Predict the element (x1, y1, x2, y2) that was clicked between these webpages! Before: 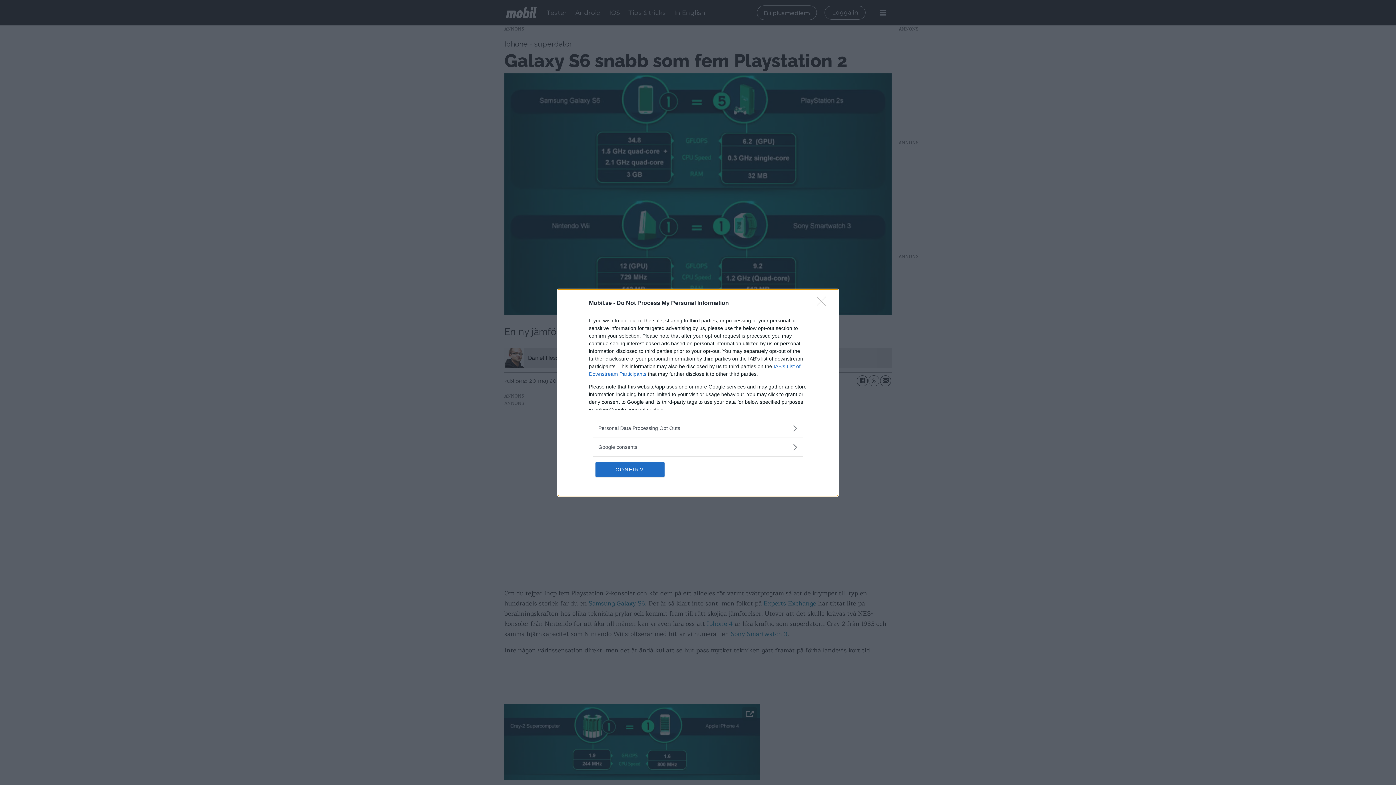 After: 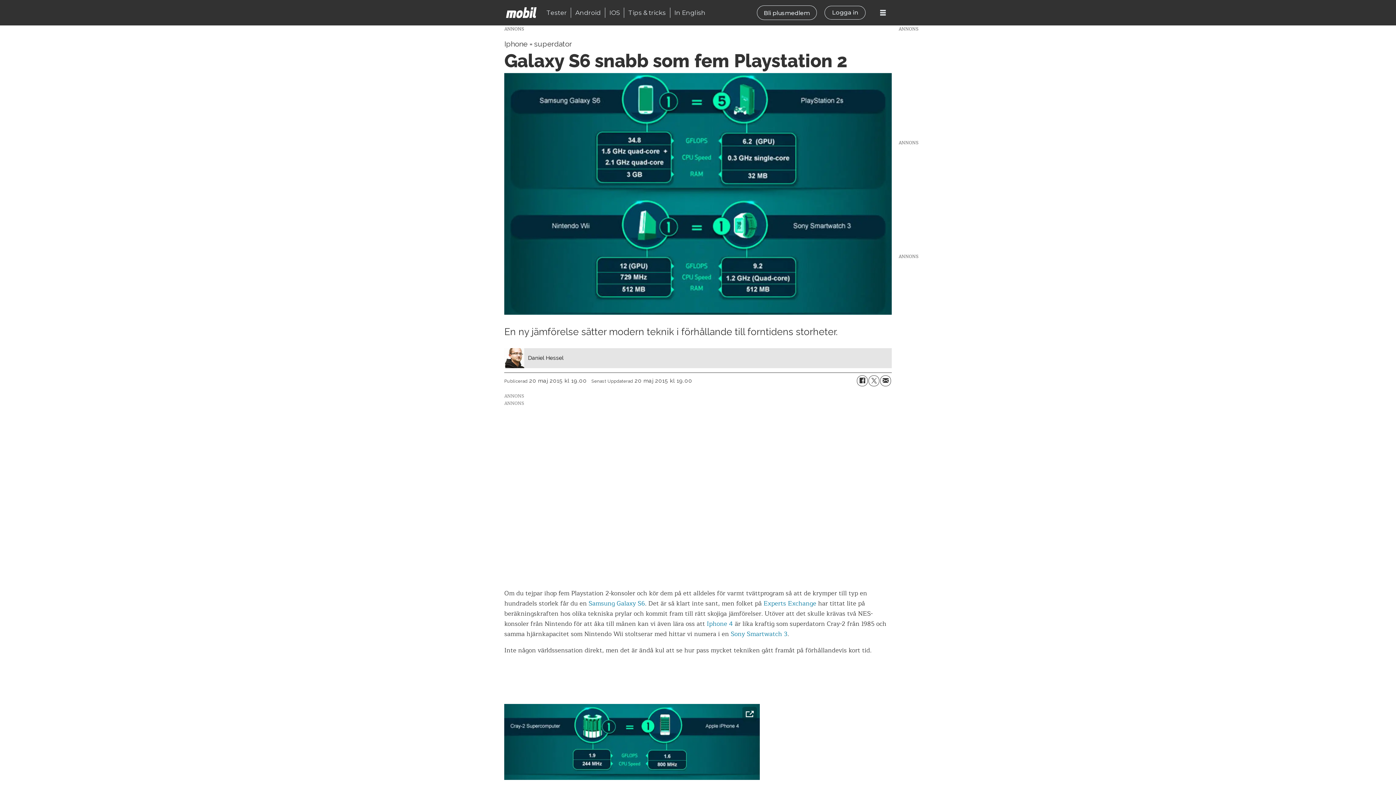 Action: bbox: (817, 296, 830, 310) label: Close